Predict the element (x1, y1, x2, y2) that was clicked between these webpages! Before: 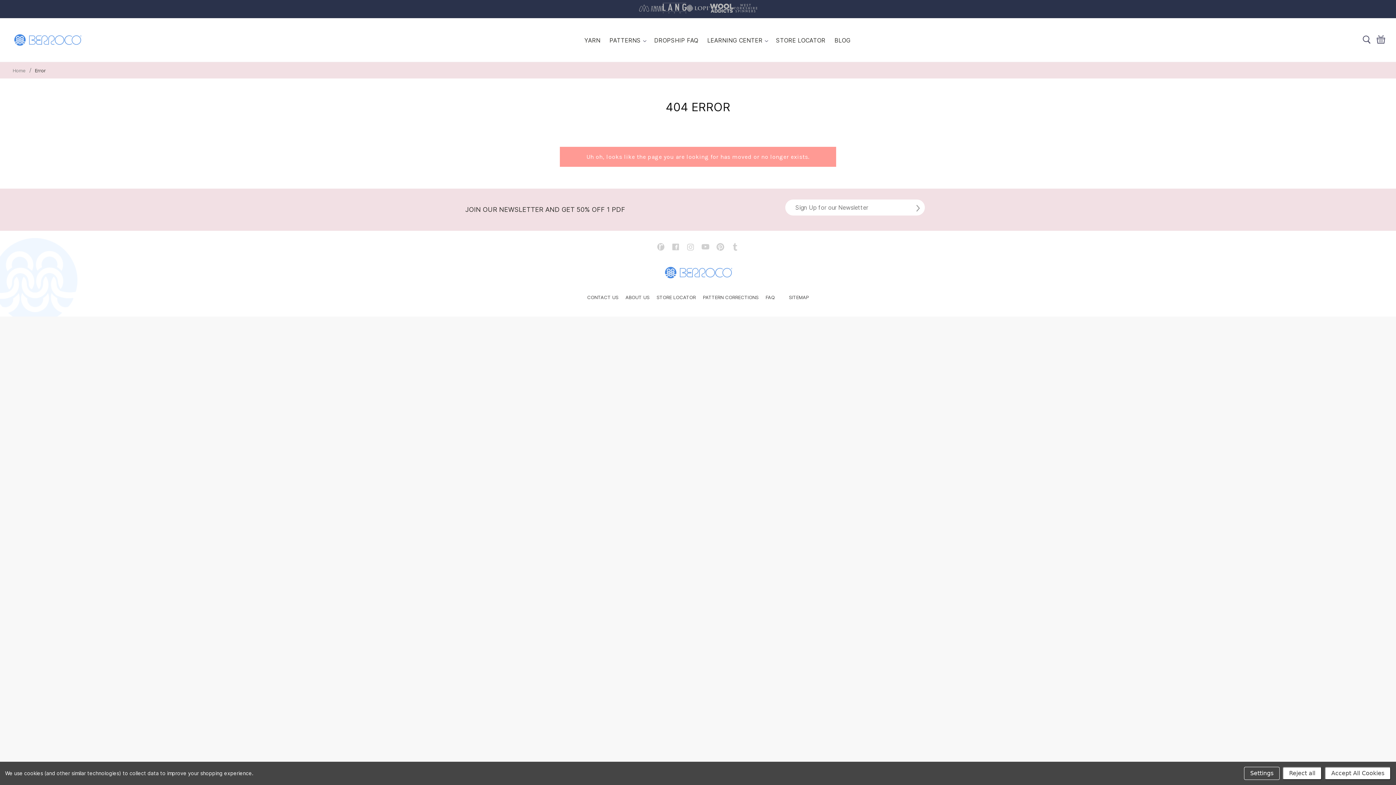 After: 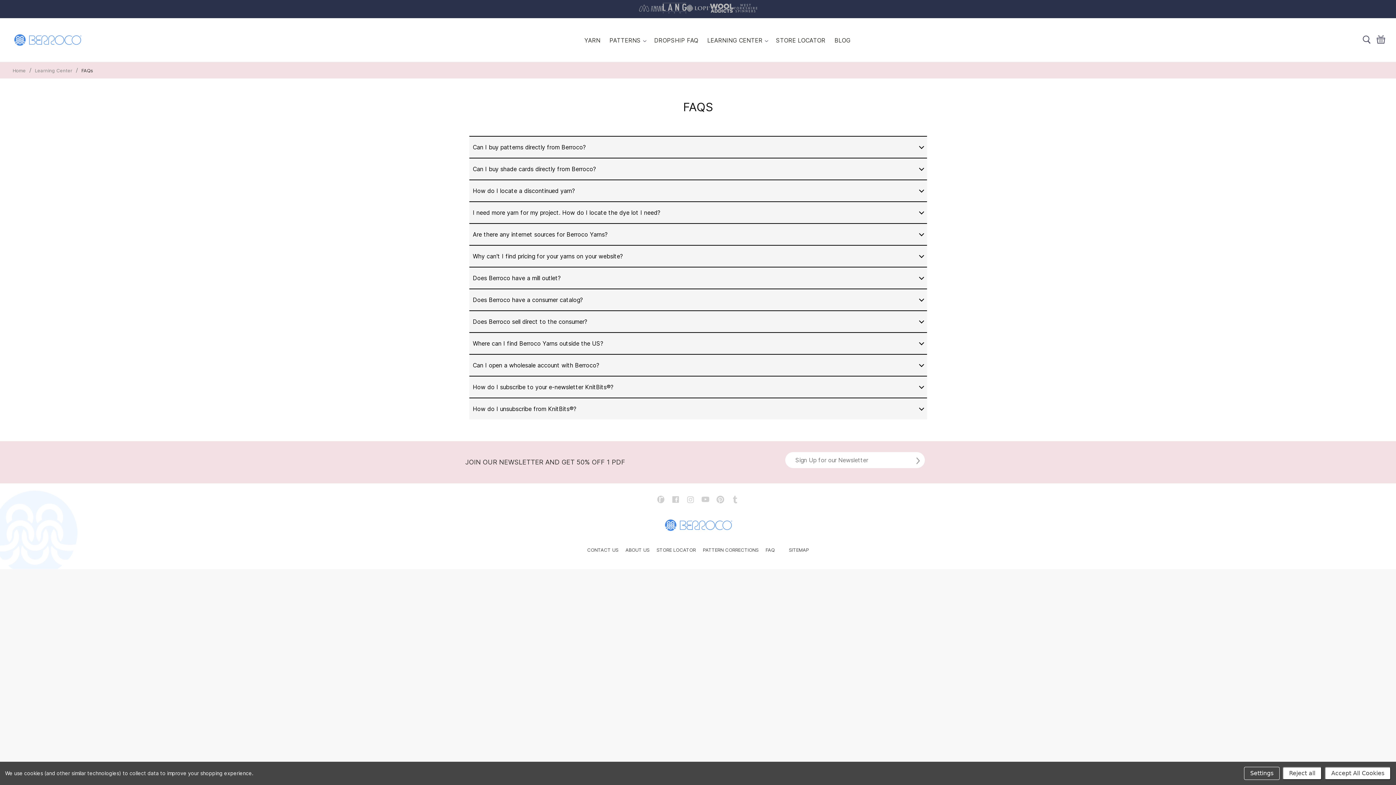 Action: label: FAQ bbox: (762, 294, 778, 300)